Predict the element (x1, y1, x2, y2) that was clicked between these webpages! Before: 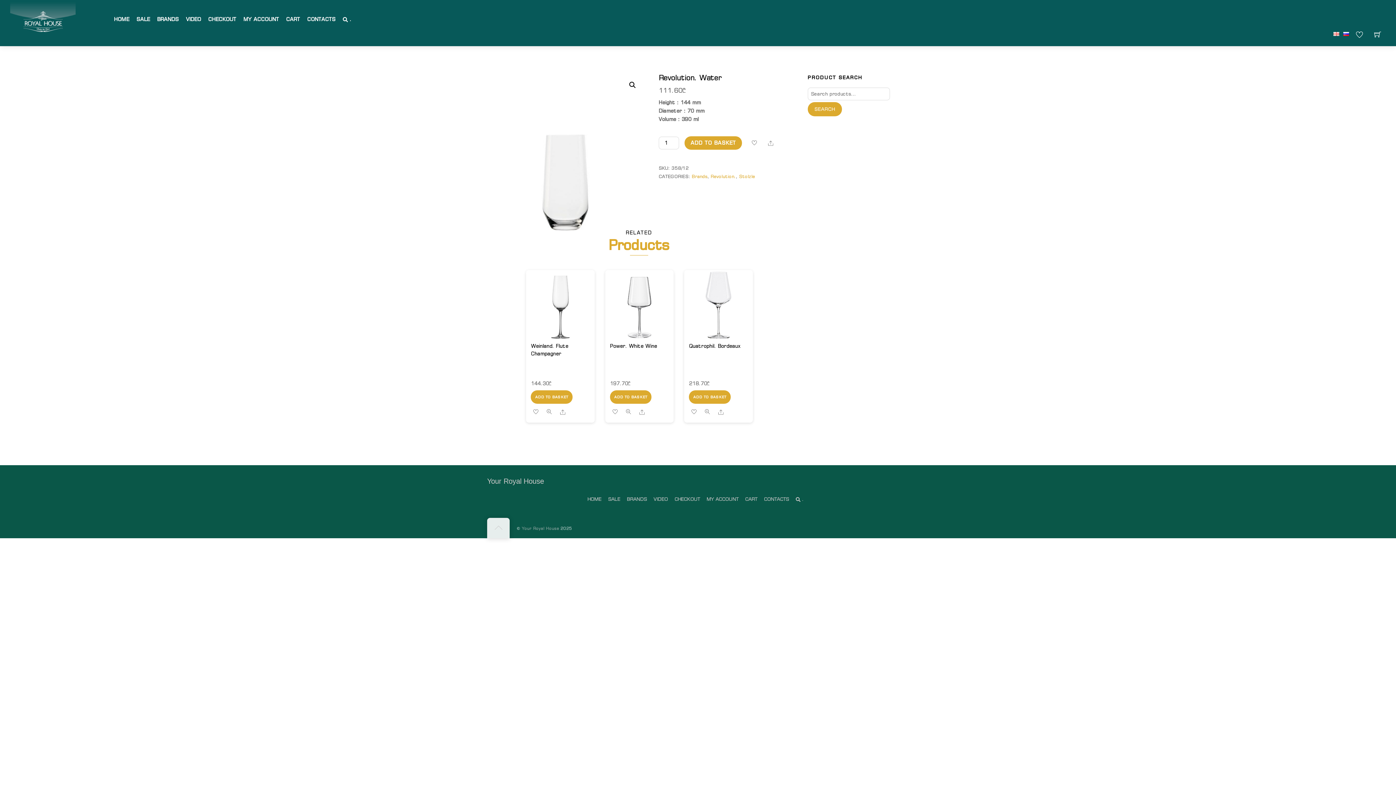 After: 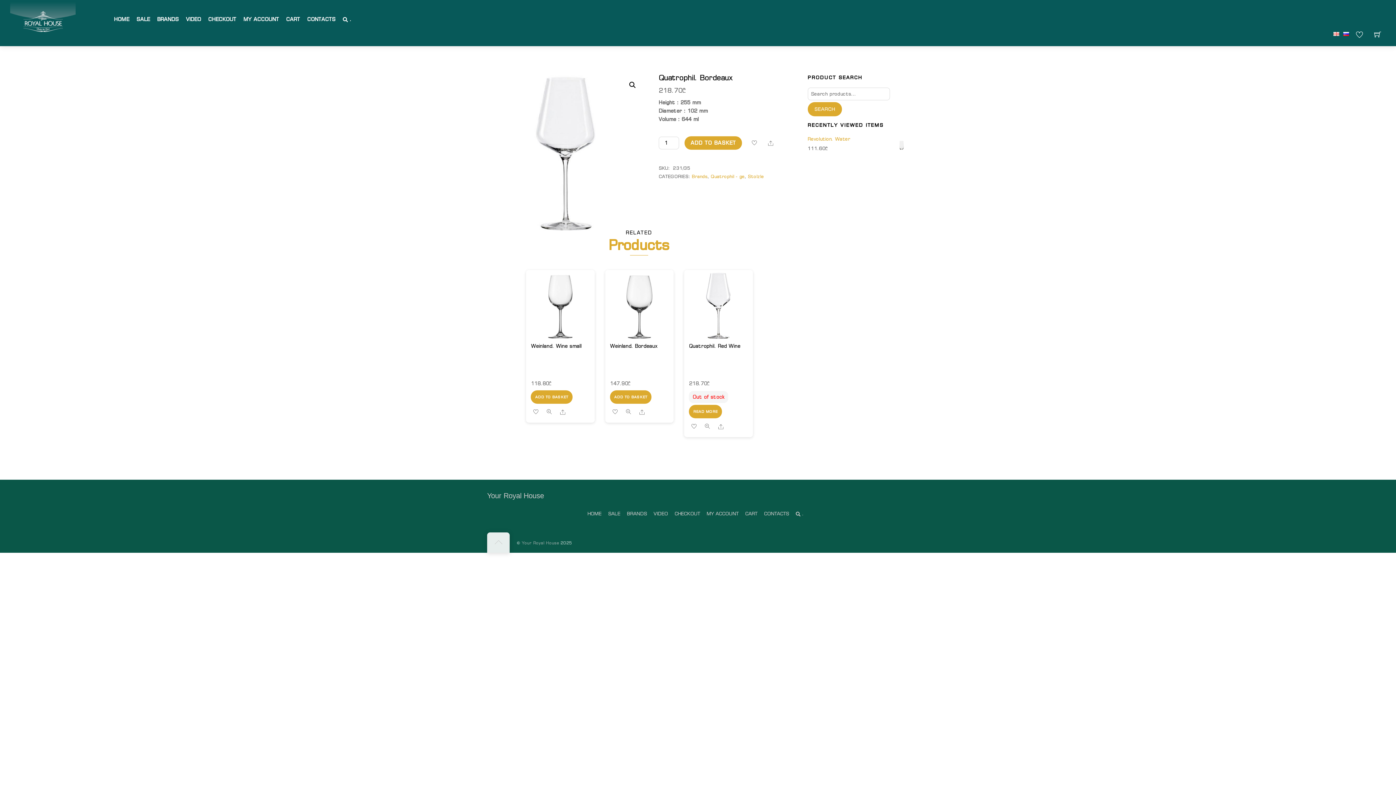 Action: label: Quatrophil. Bordeaux bbox: (689, 342, 740, 349)